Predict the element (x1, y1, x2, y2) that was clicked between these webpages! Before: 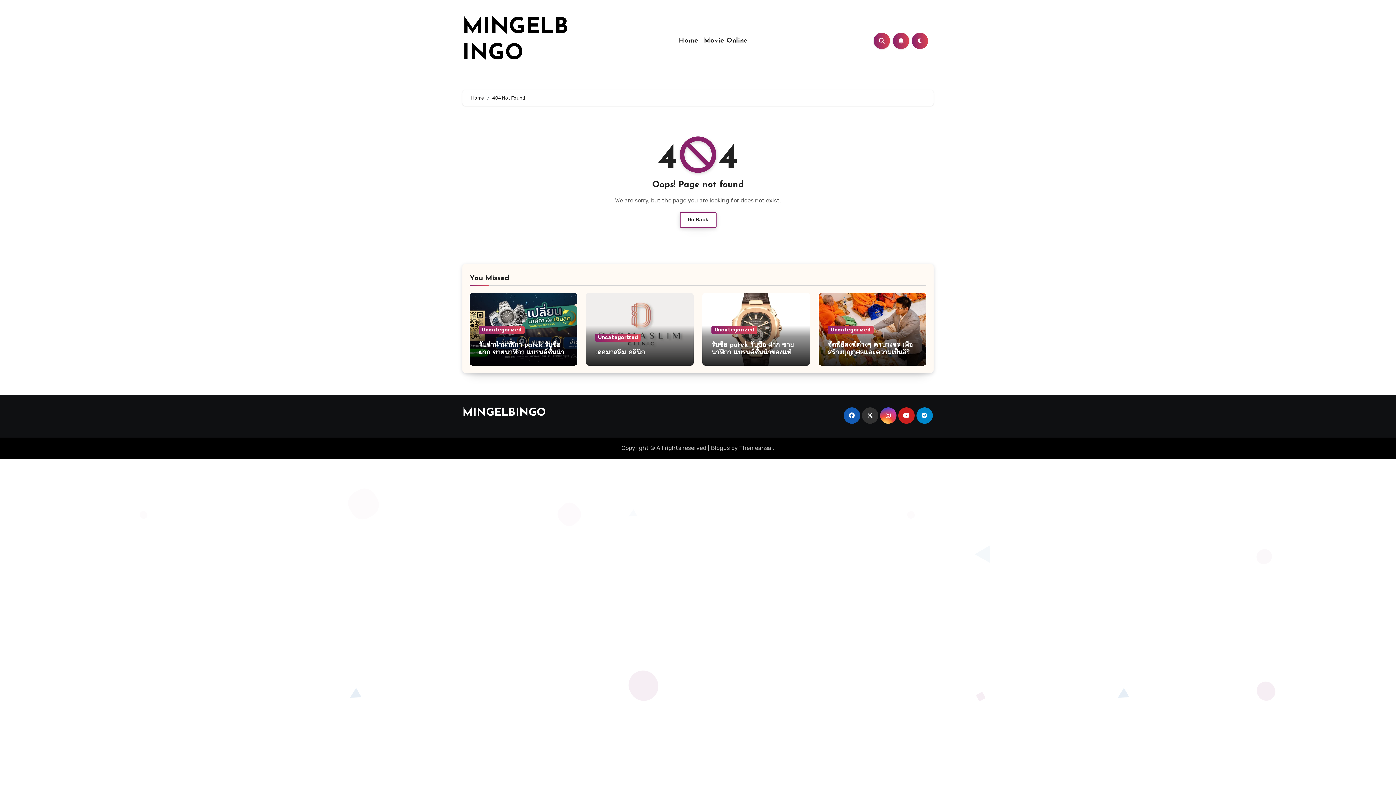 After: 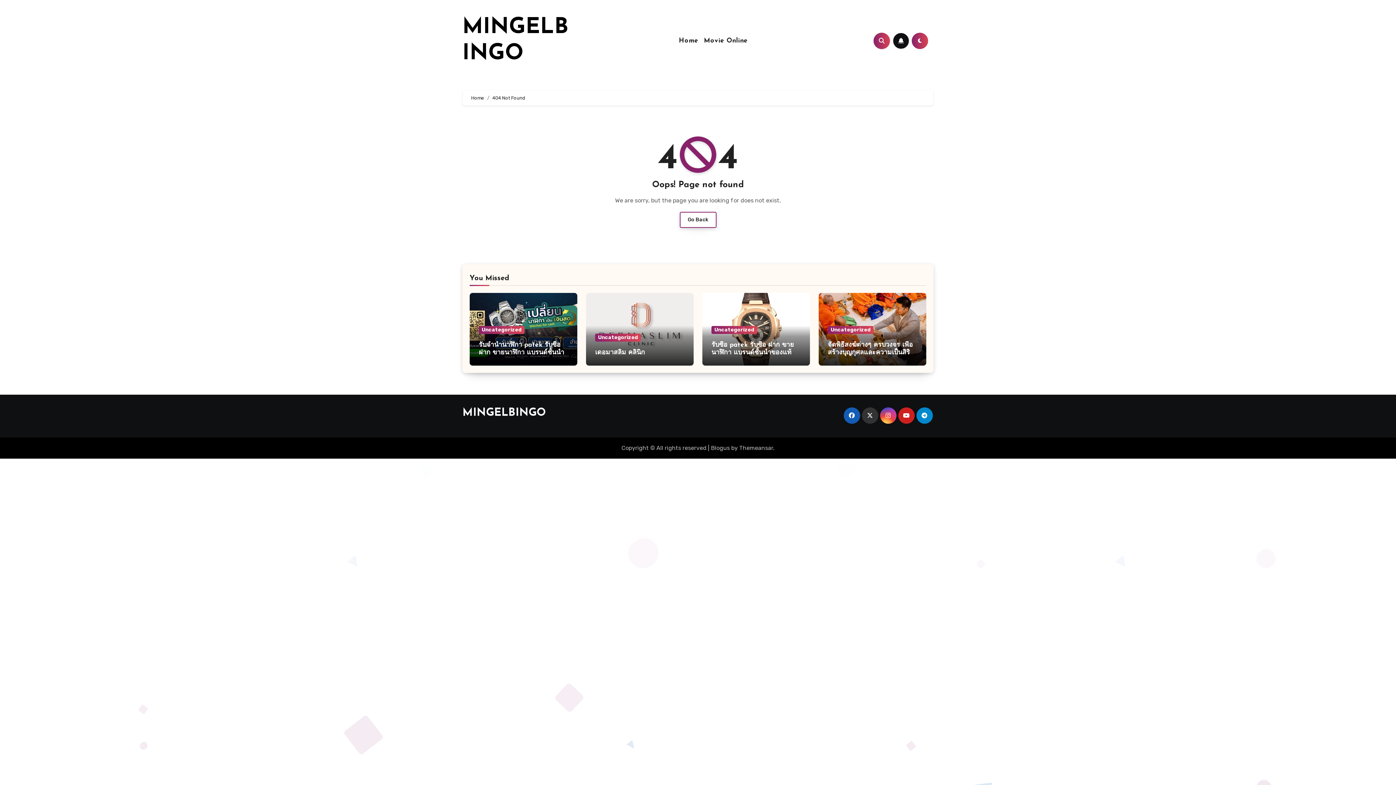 Action: bbox: (893, 32, 909, 48)